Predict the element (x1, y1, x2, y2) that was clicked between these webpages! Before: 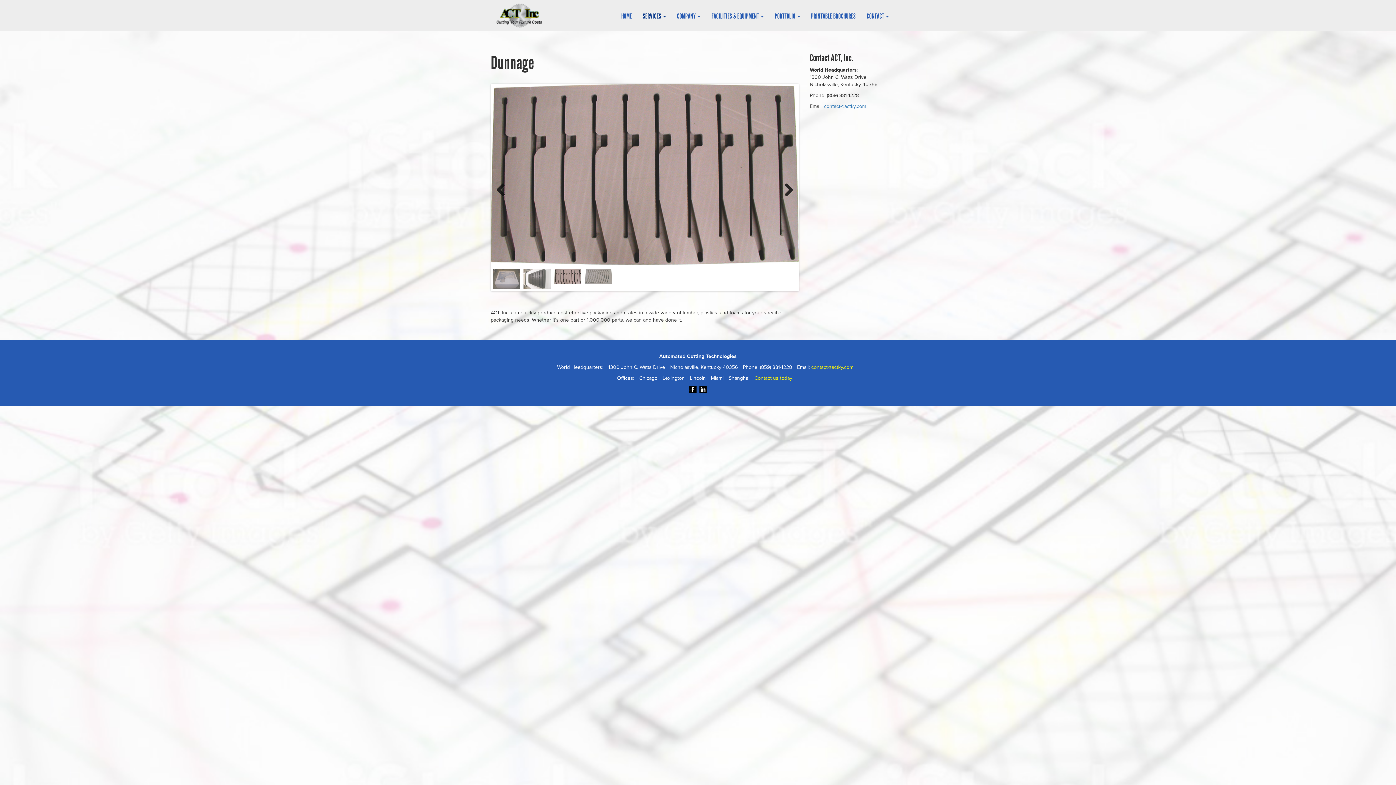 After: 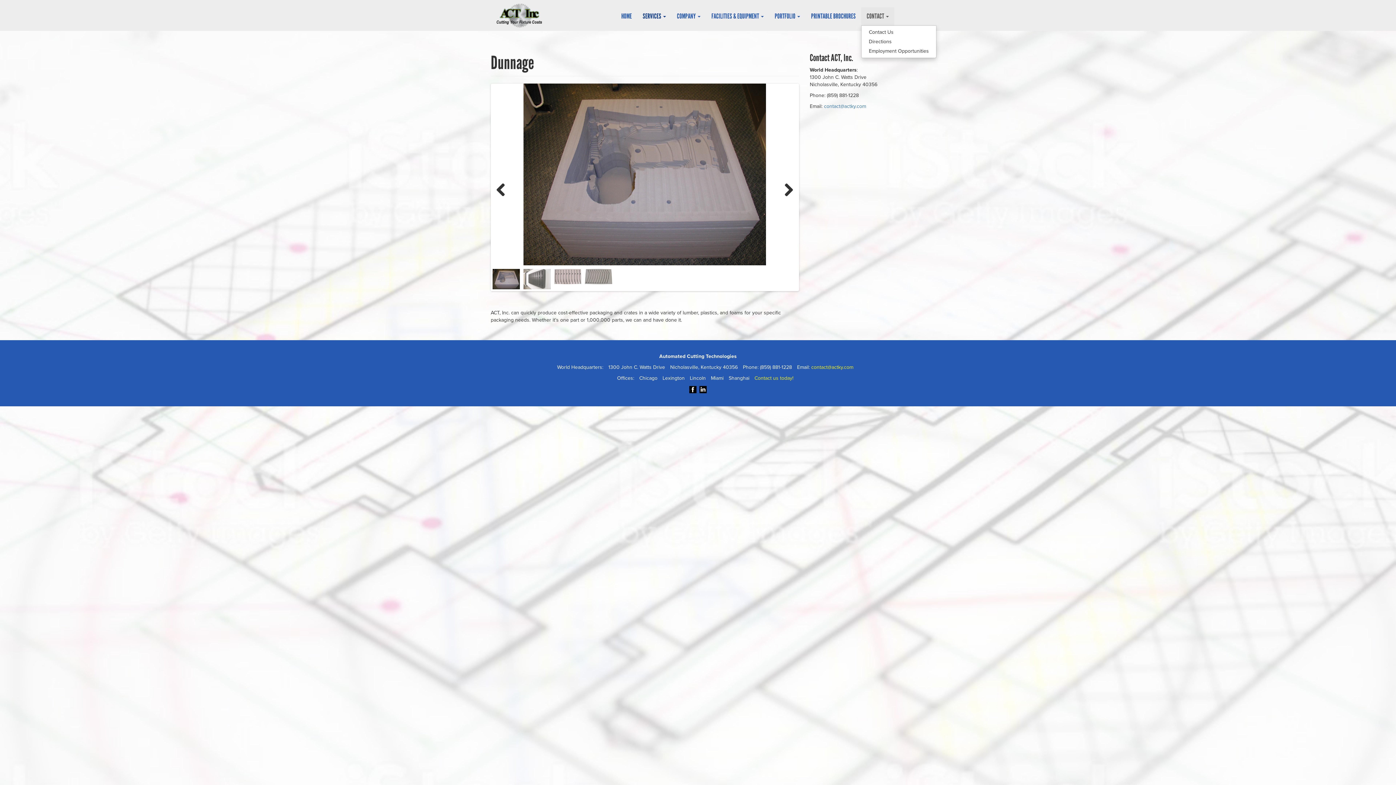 Action: label: CONTACT  bbox: (861, 7, 894, 25)